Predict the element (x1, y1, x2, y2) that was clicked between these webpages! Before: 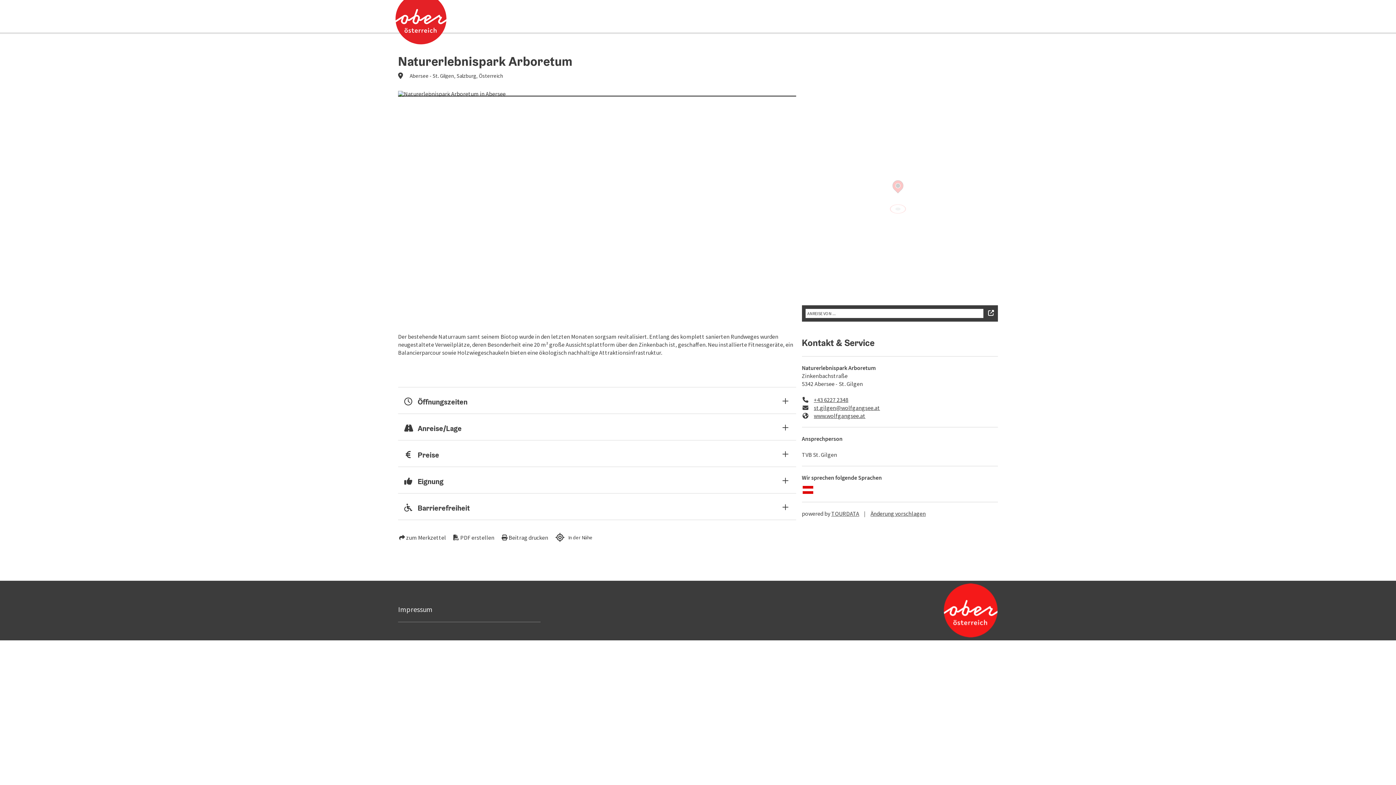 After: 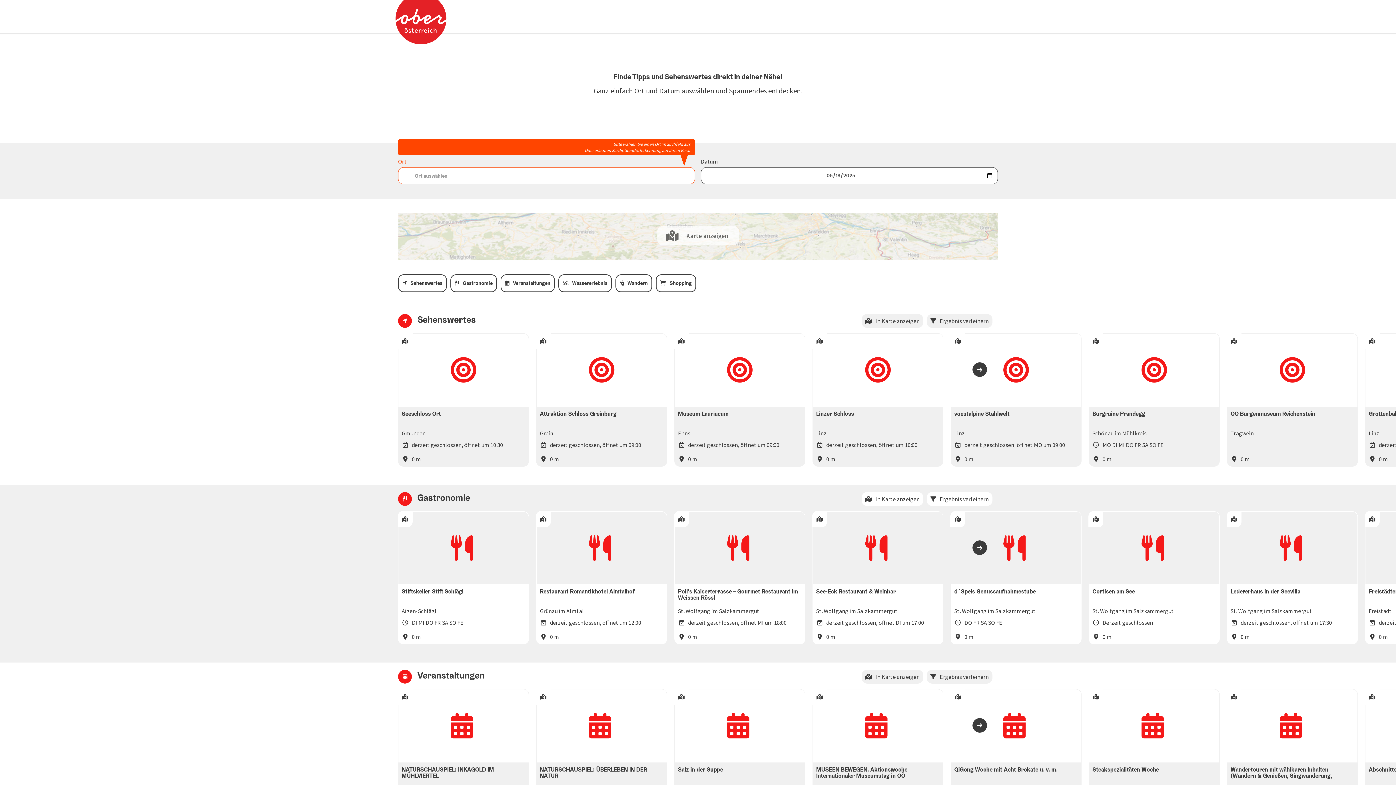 Action: bbox: (395, 0, 446, 46)